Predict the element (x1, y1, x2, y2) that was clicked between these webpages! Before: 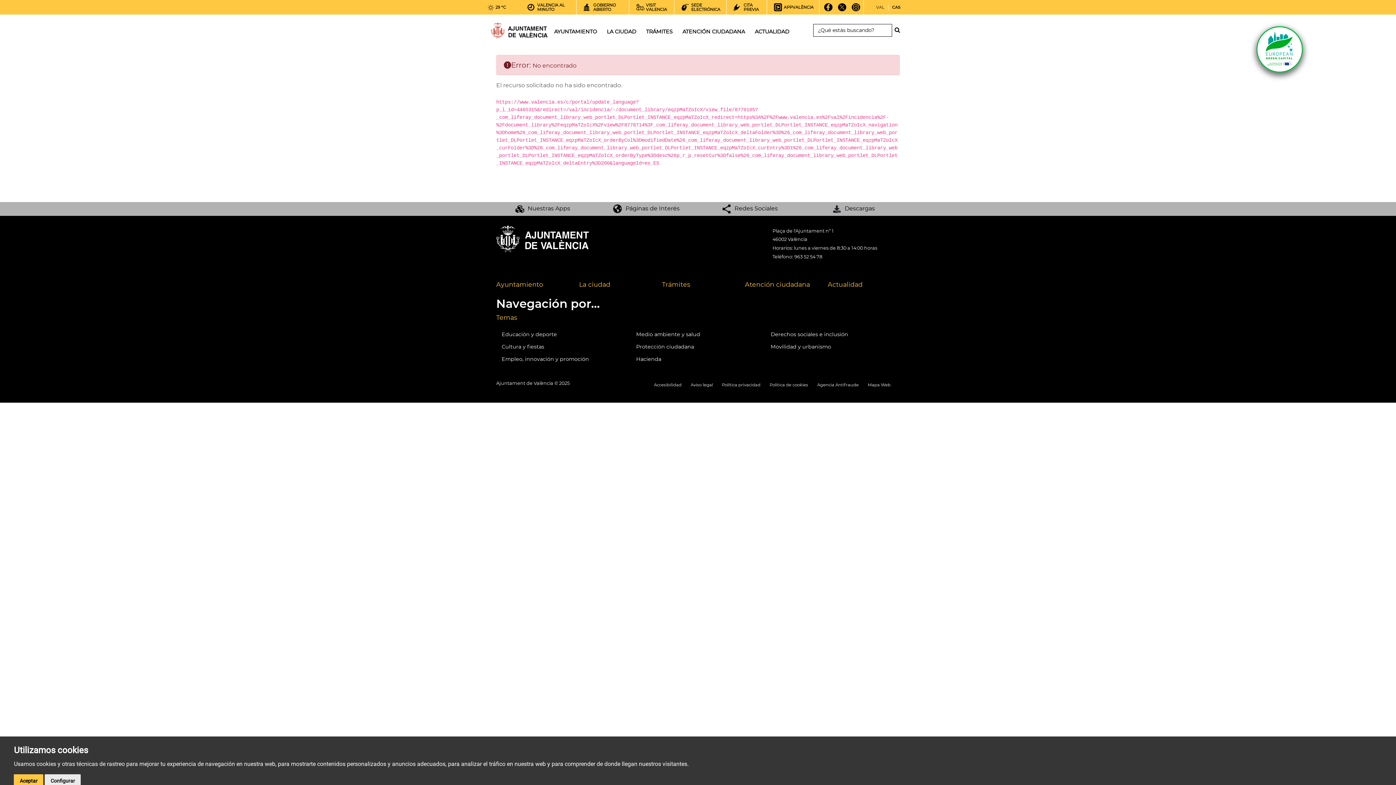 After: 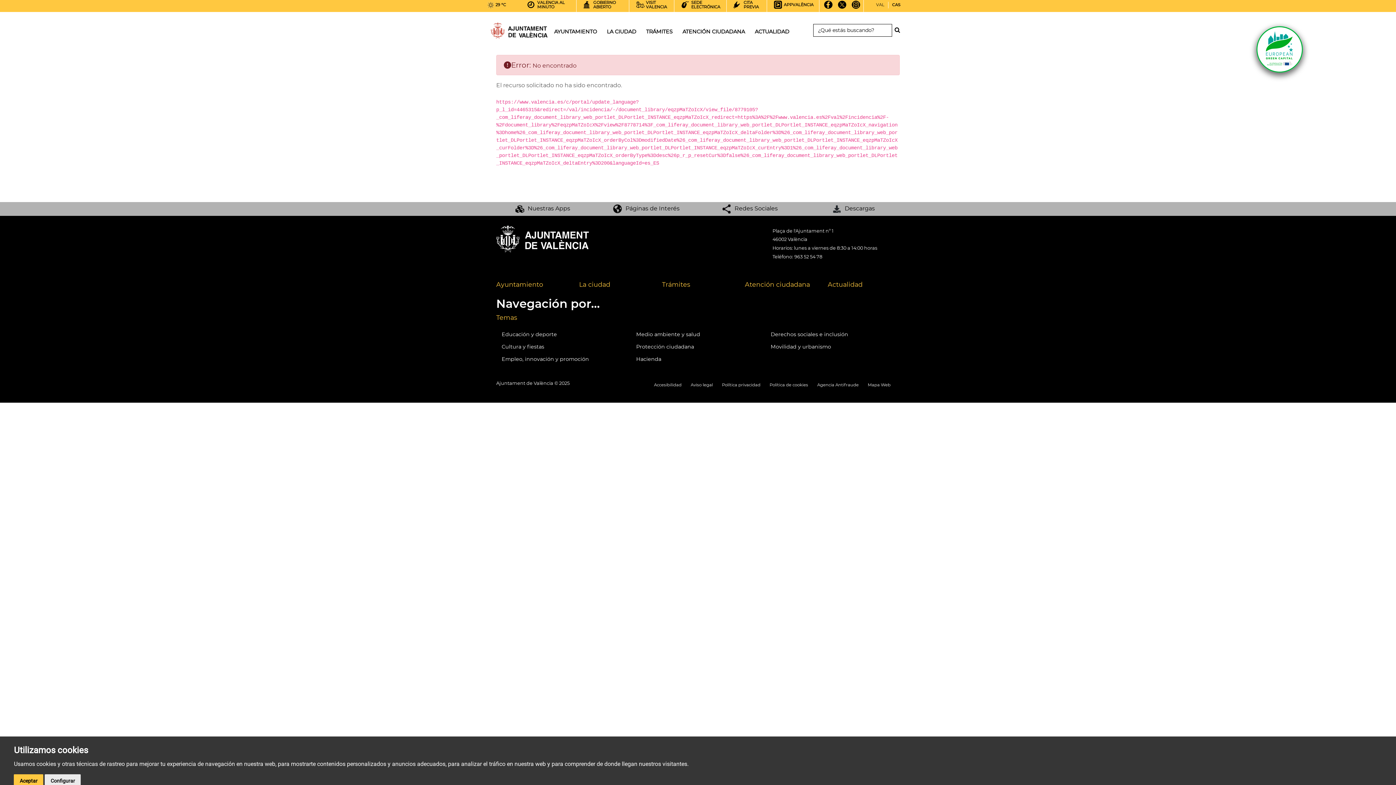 Action: bbox: (851, 2, 861, 17) label: INSTAGRAM